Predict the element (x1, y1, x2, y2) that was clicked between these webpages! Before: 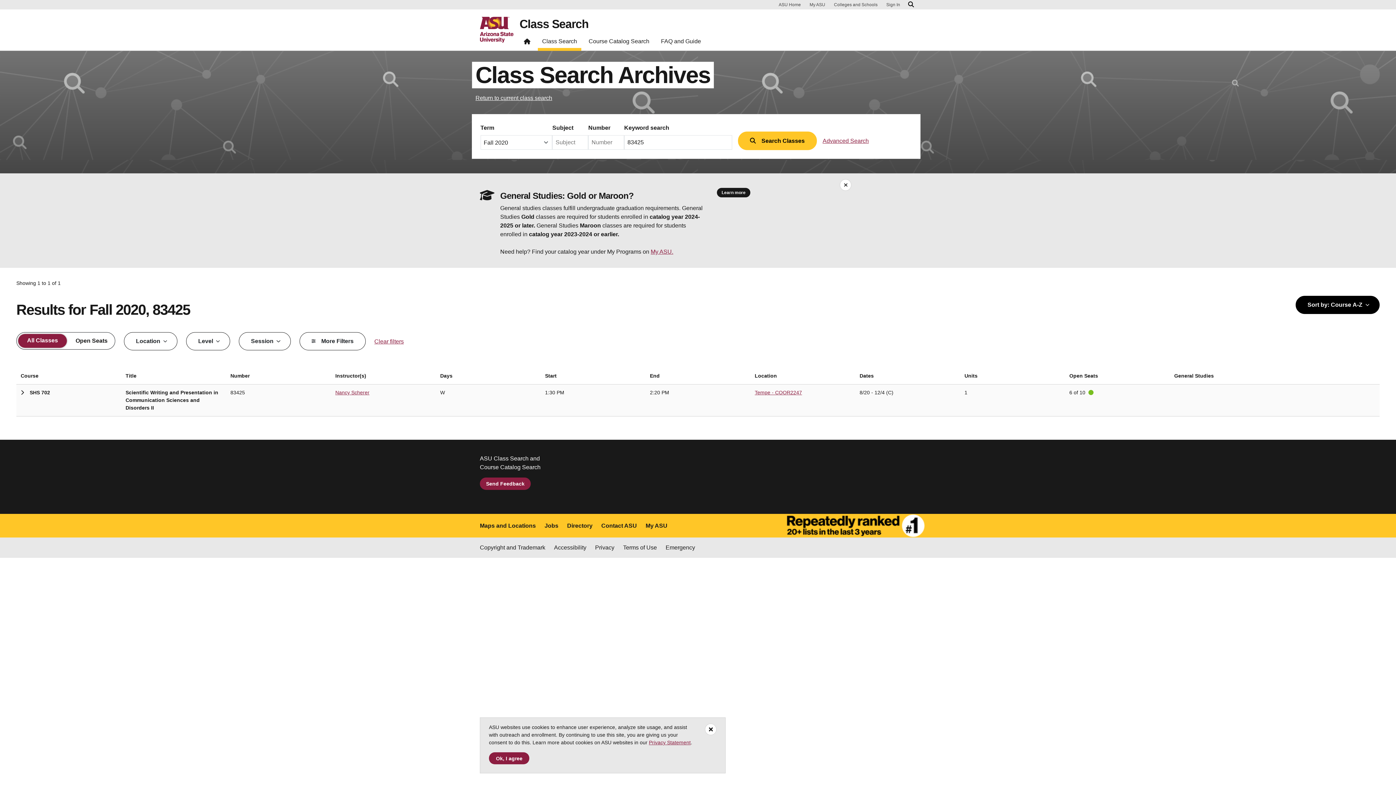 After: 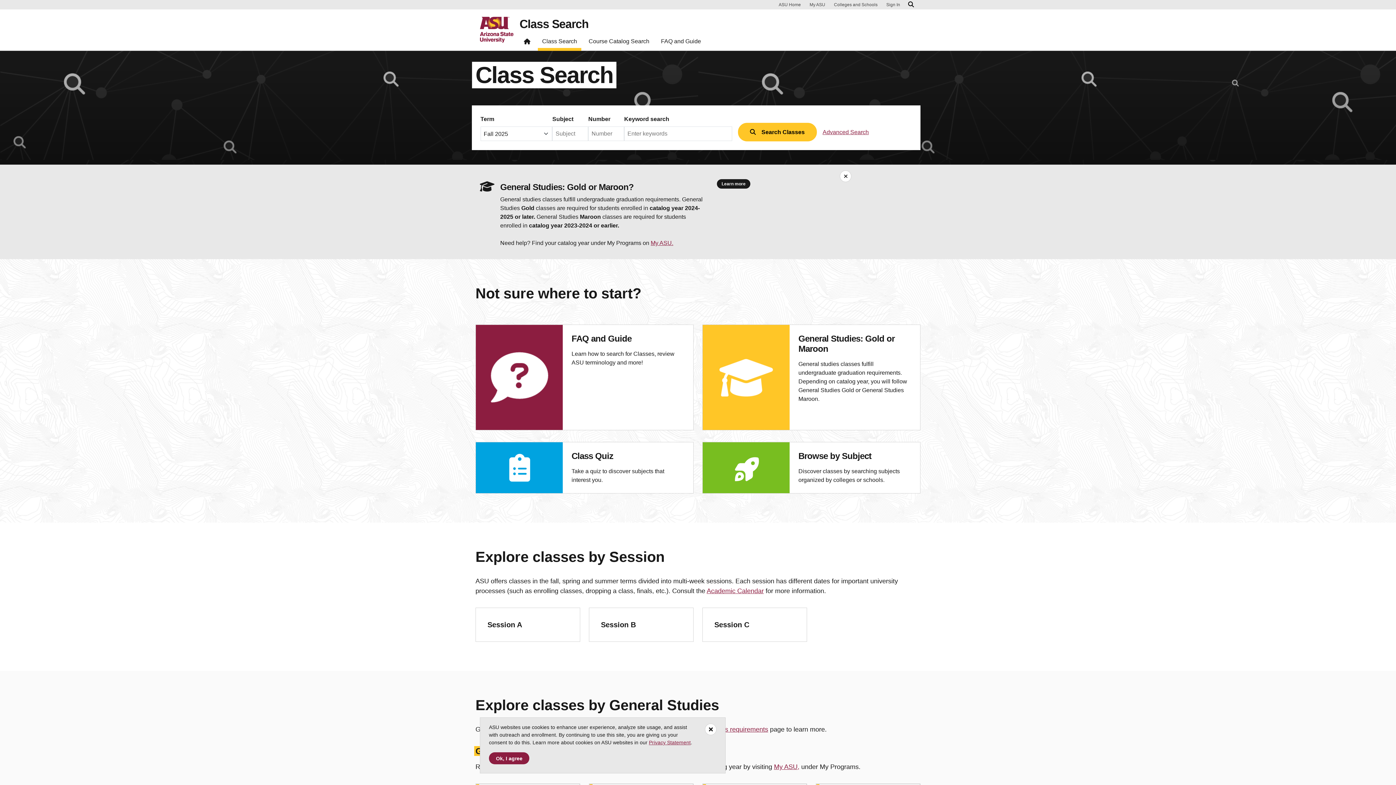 Action: label: Return to current class search bbox: (475, 94, 552, 101)